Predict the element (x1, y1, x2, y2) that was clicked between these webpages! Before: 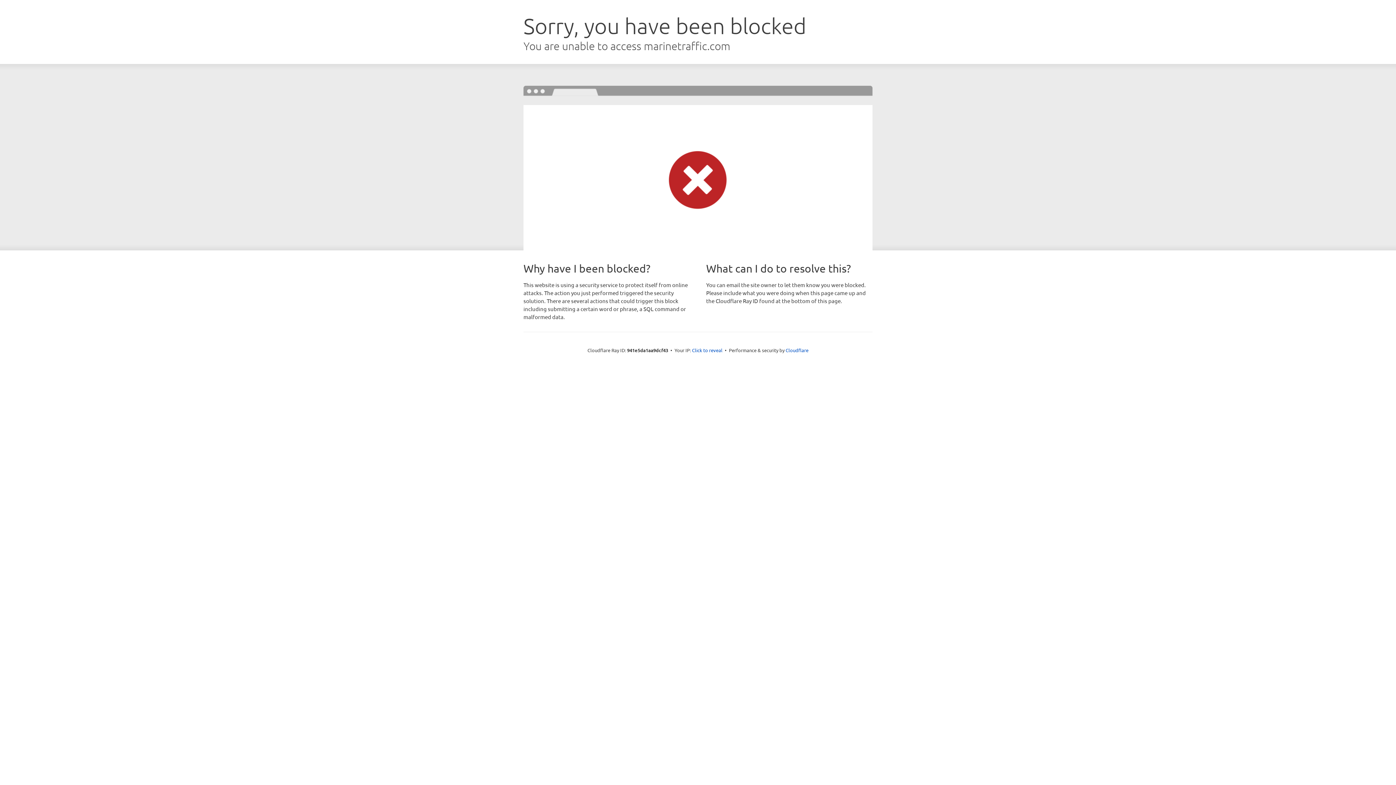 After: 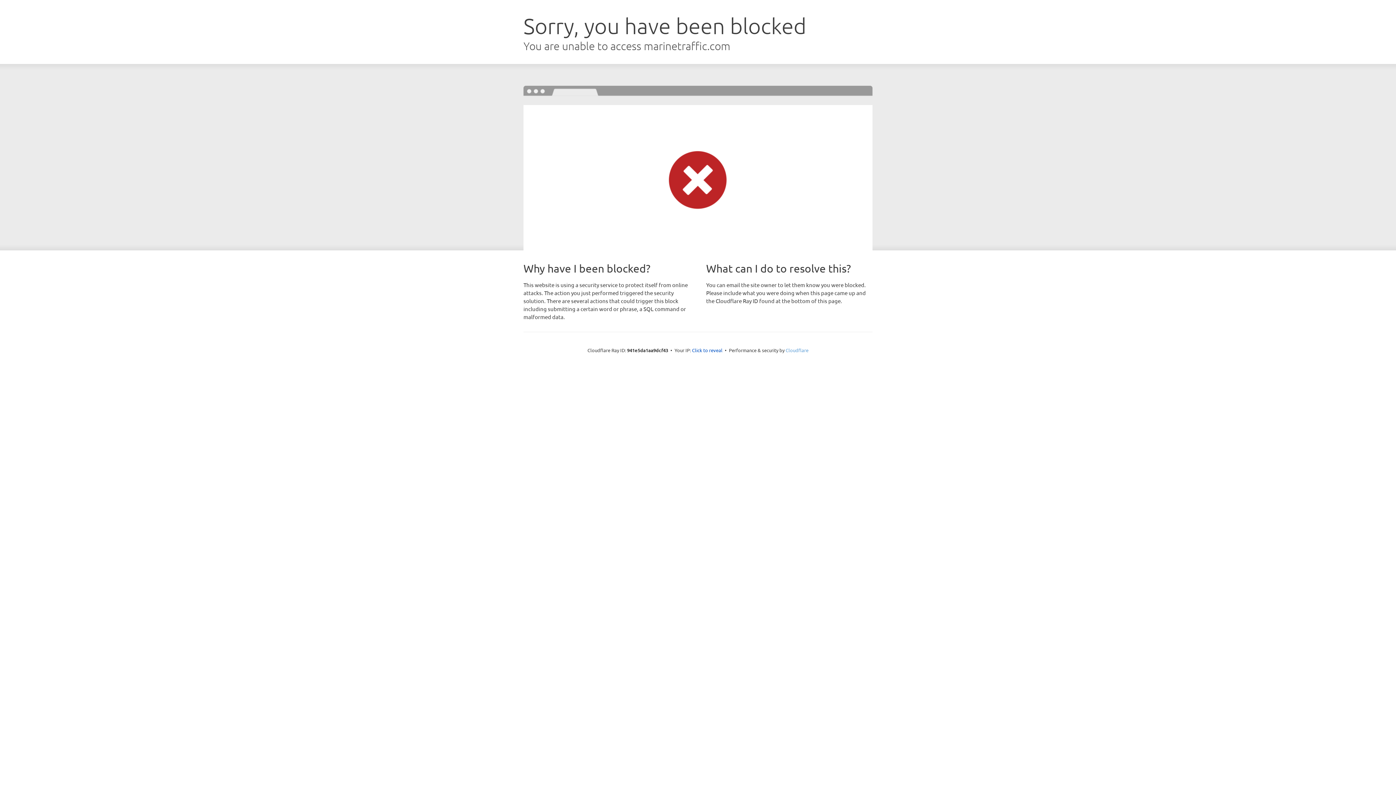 Action: label: Cloudflare bbox: (785, 347, 808, 353)